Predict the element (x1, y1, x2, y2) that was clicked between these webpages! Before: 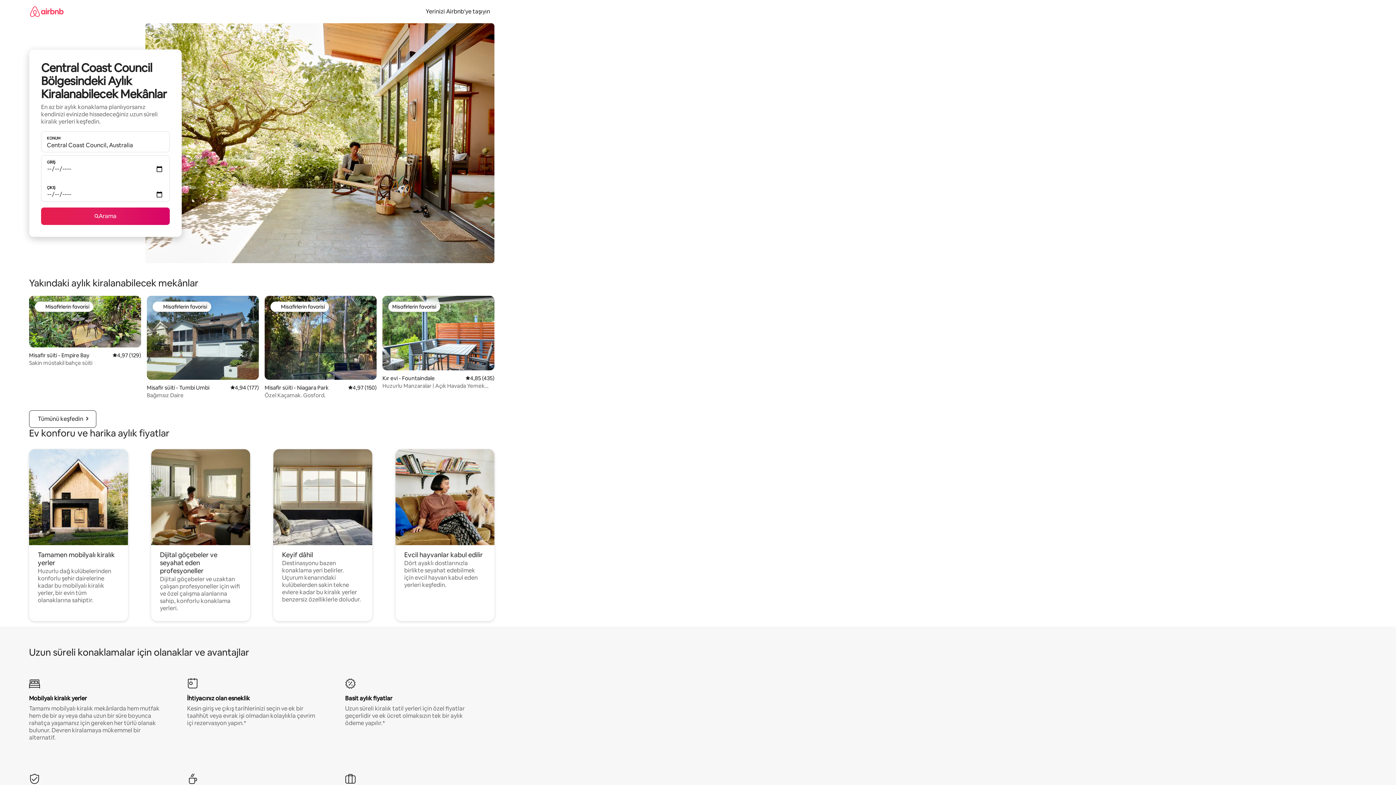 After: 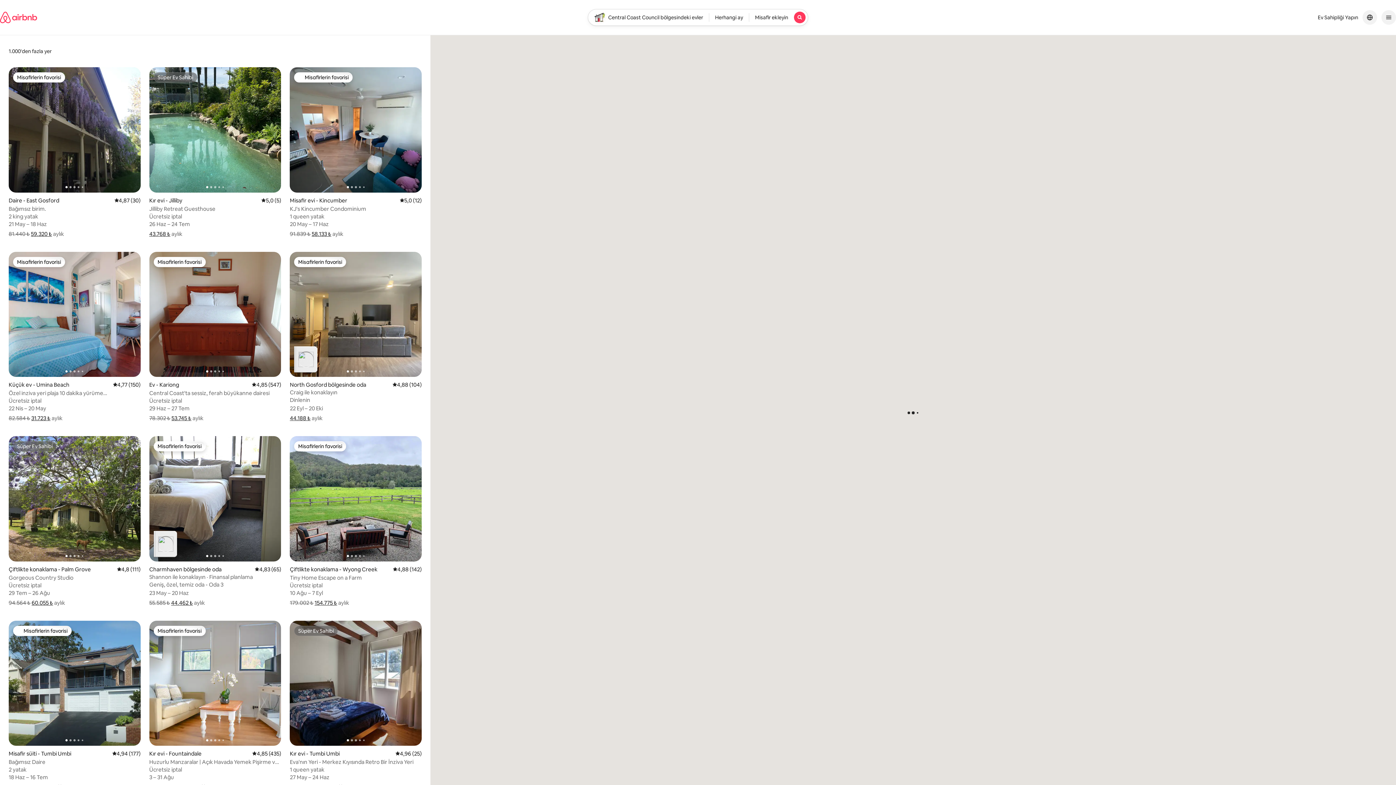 Action: bbox: (41, 207, 169, 225) label: Arama